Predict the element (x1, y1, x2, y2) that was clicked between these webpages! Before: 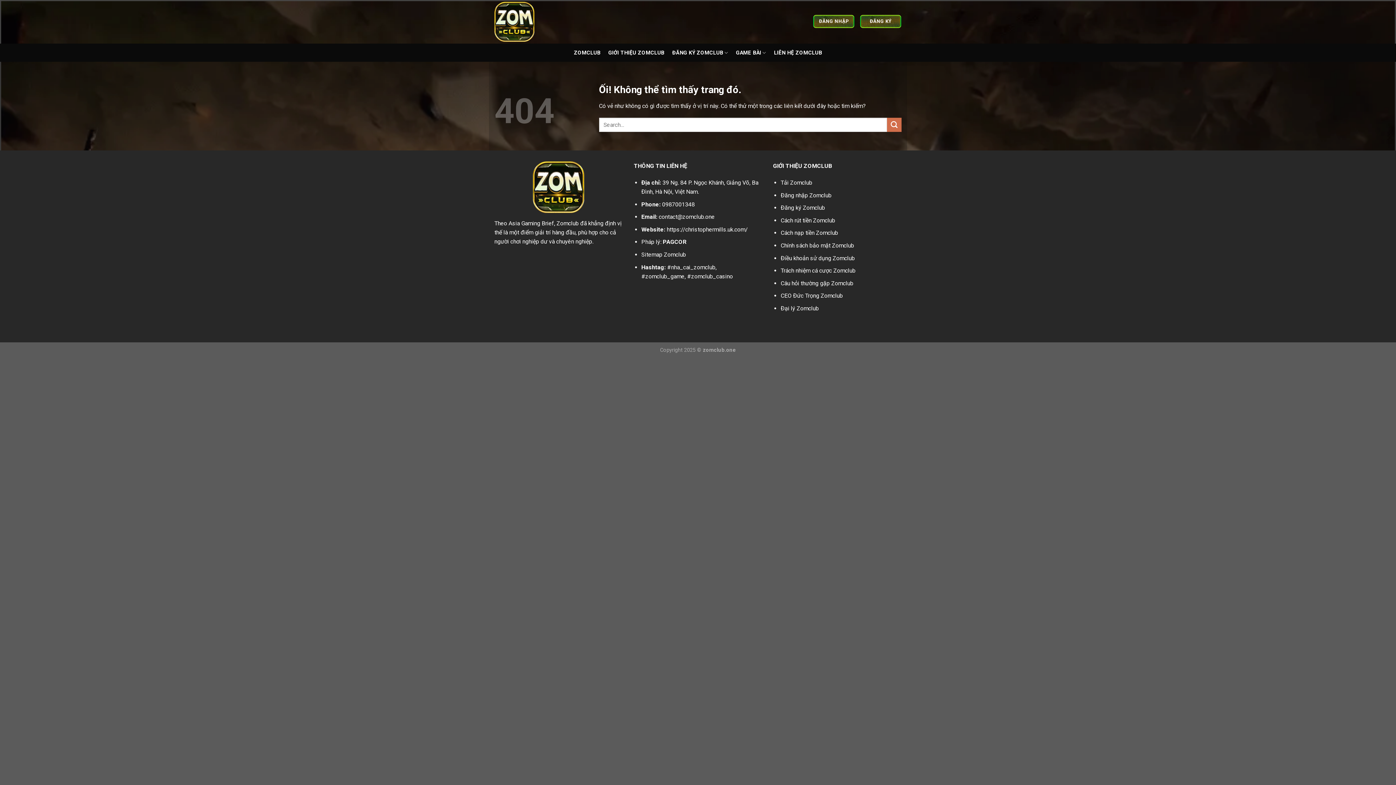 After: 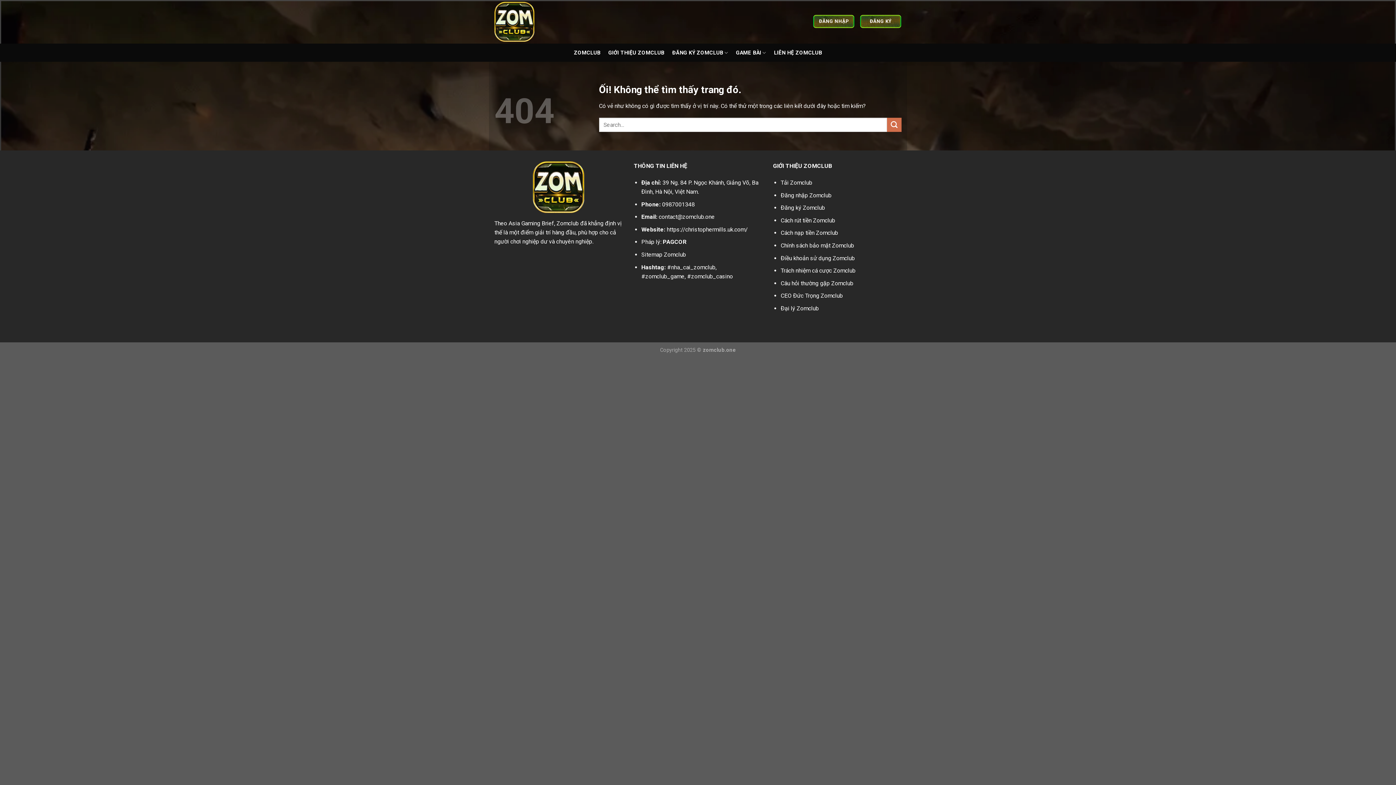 Action: bbox: (780, 305, 819, 311) label: Đại lý Zomclub